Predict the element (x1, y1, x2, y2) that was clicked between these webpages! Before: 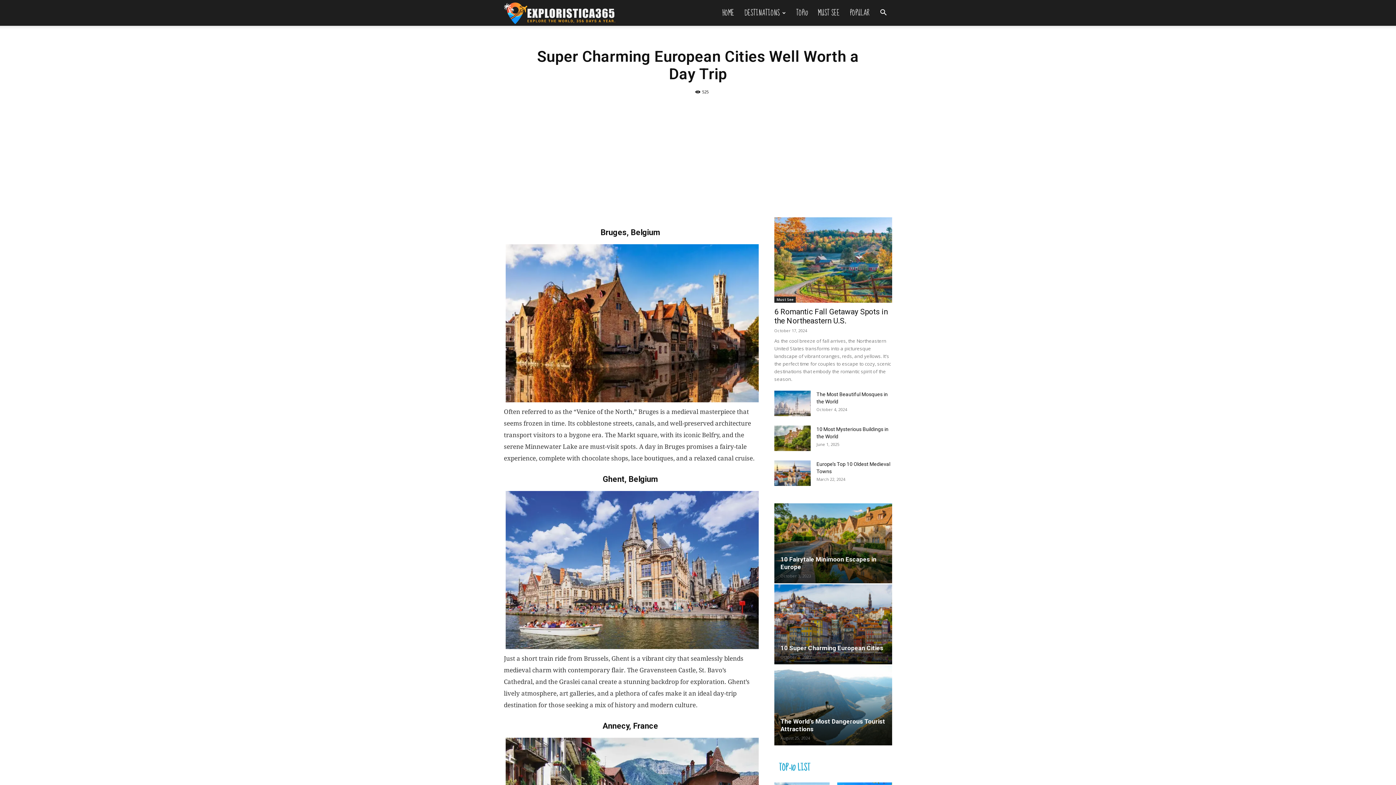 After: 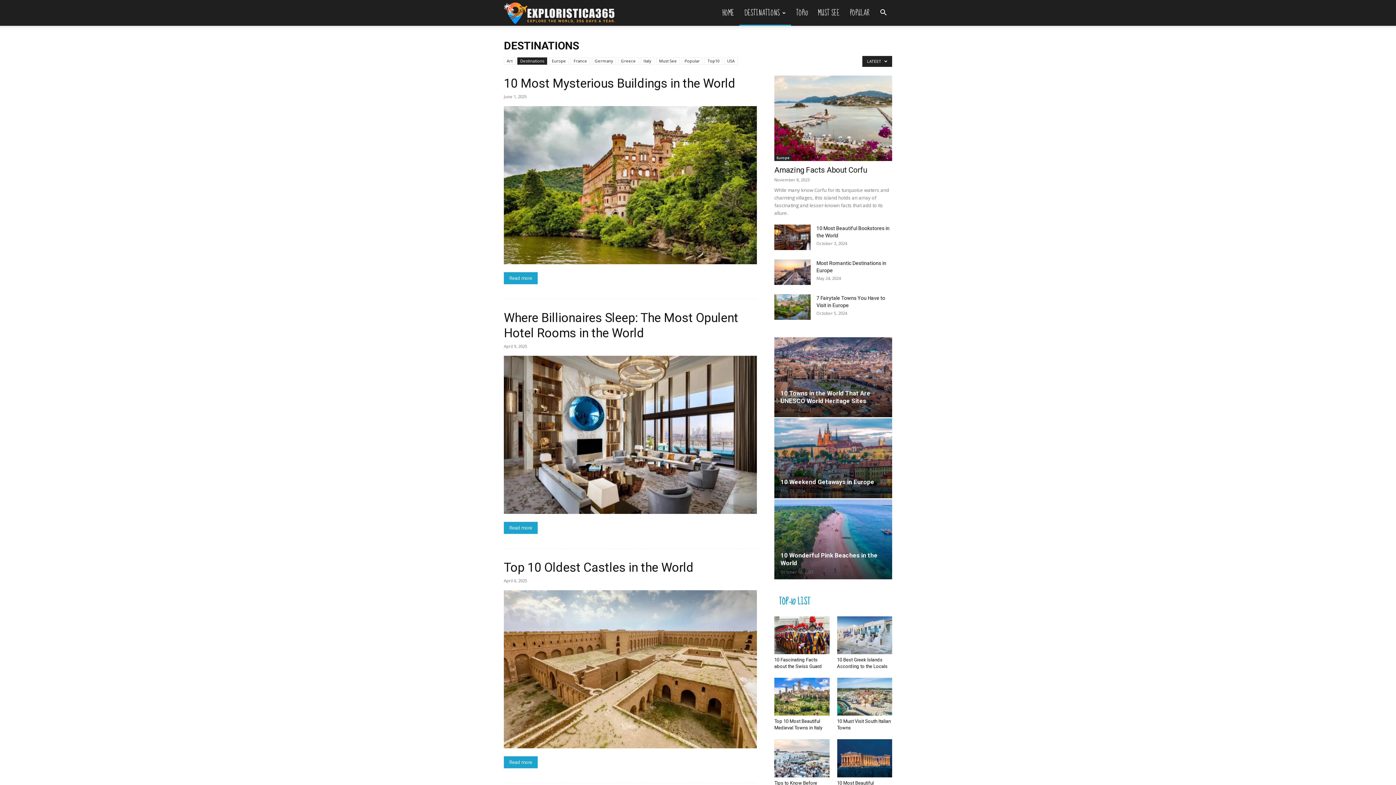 Action: label: DESTINATIONS bbox: (739, 0, 791, 25)